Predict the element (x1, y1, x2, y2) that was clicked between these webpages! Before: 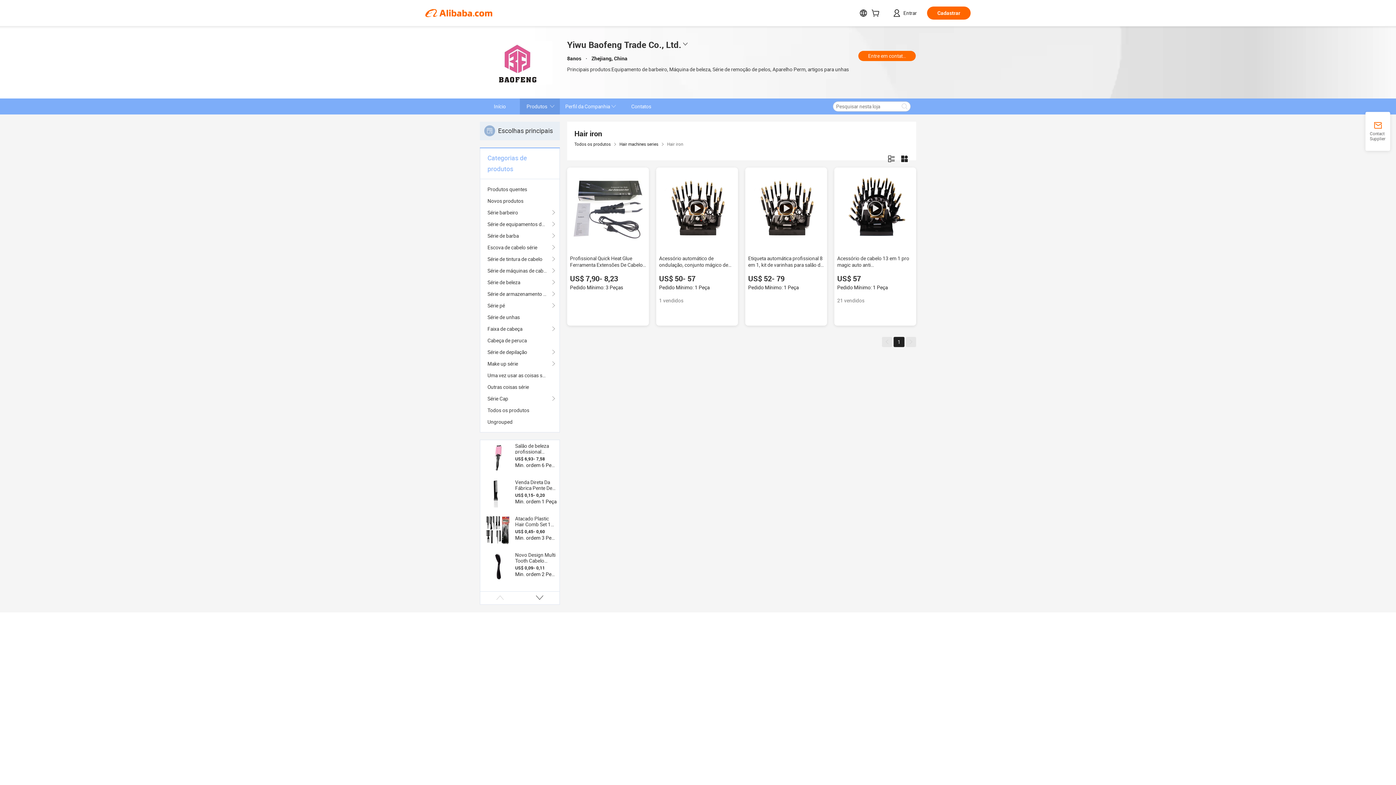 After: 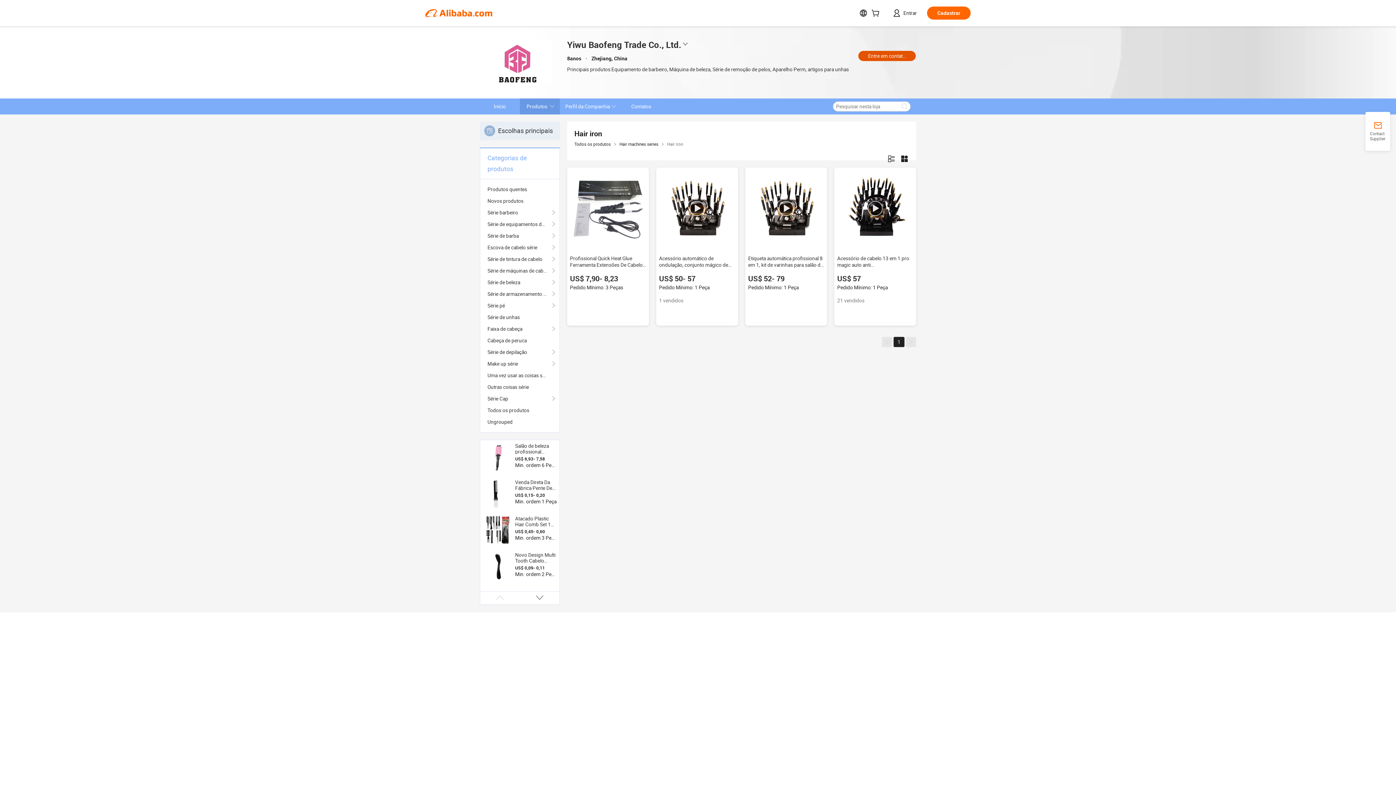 Action: bbox: (858, 50, 916, 61) label: Entre em contato com o comerciante